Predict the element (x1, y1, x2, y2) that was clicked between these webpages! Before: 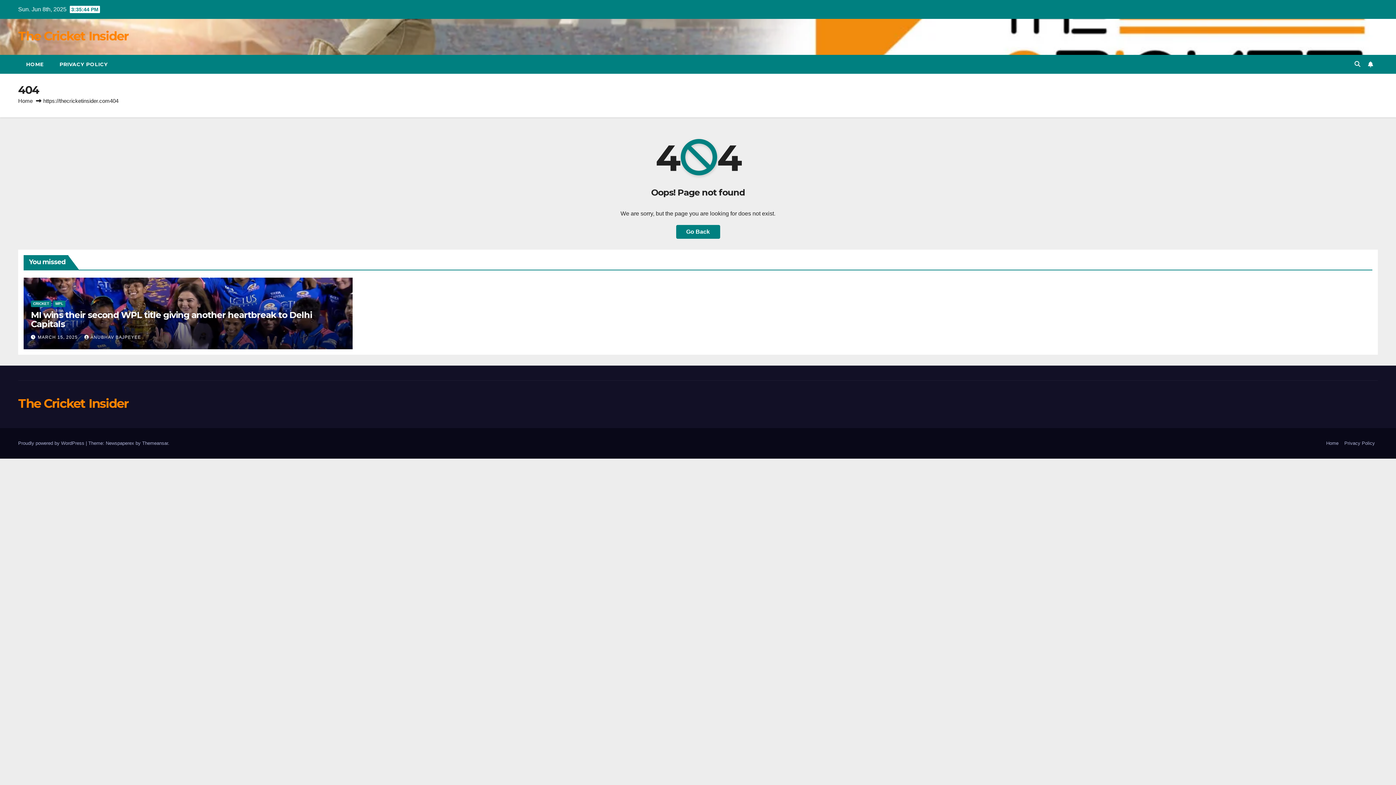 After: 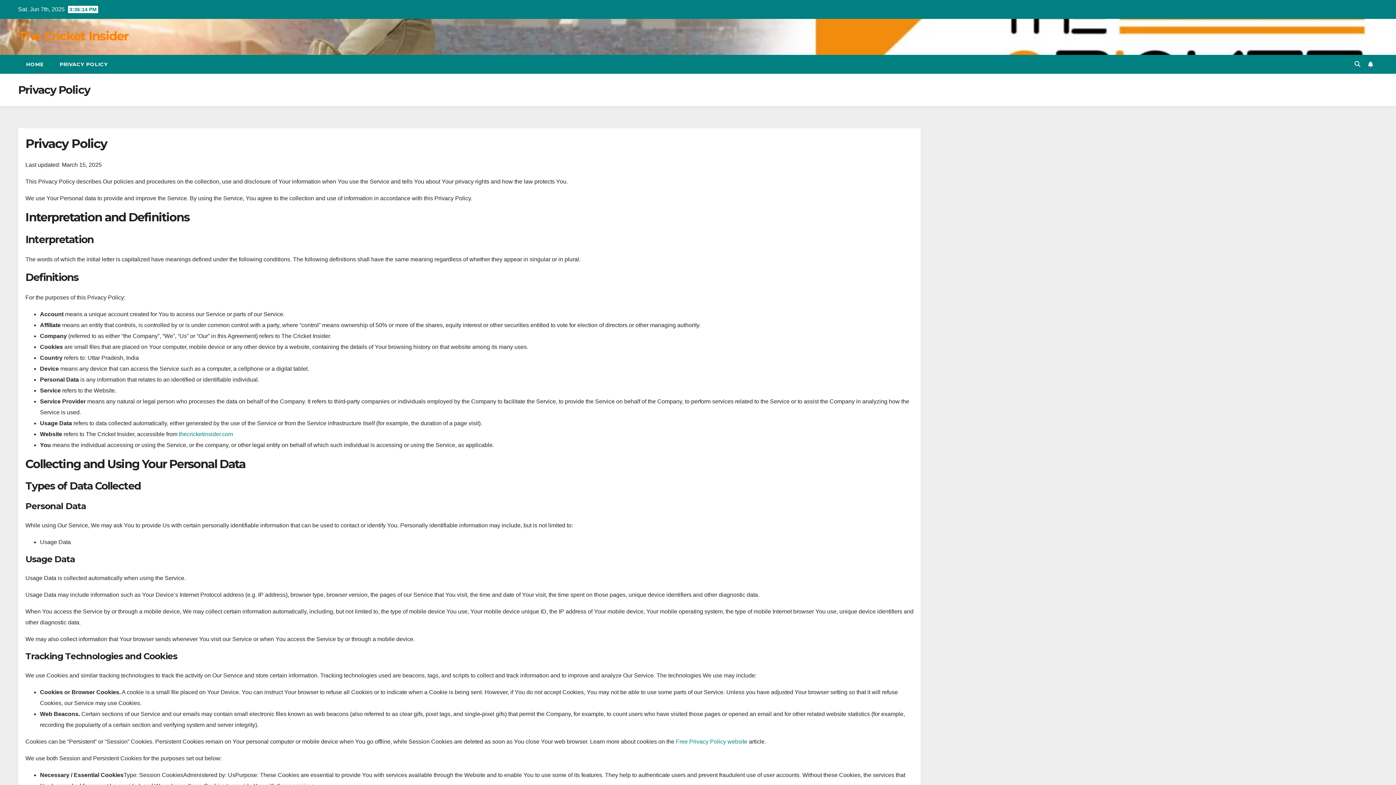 Action: bbox: (1341, 437, 1378, 449) label: Privacy Policy